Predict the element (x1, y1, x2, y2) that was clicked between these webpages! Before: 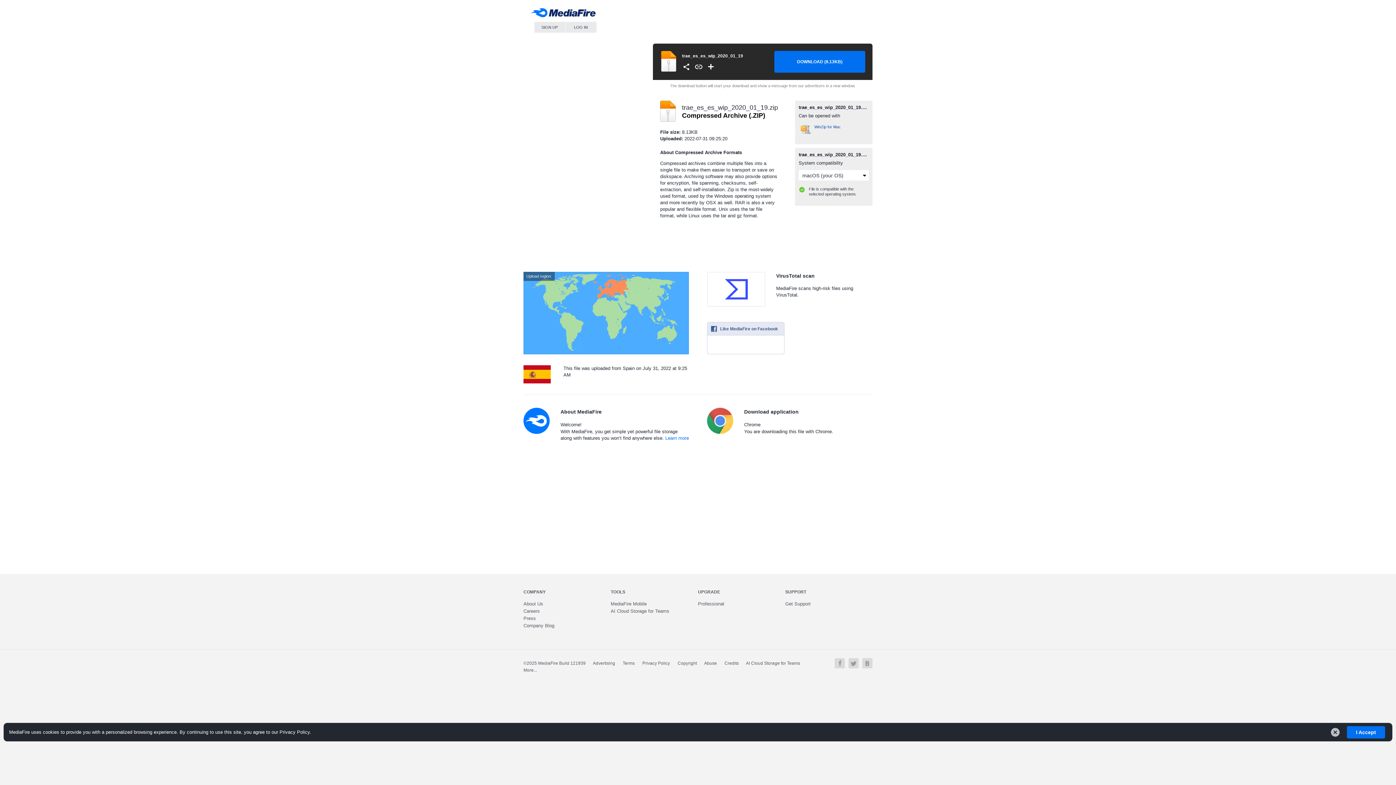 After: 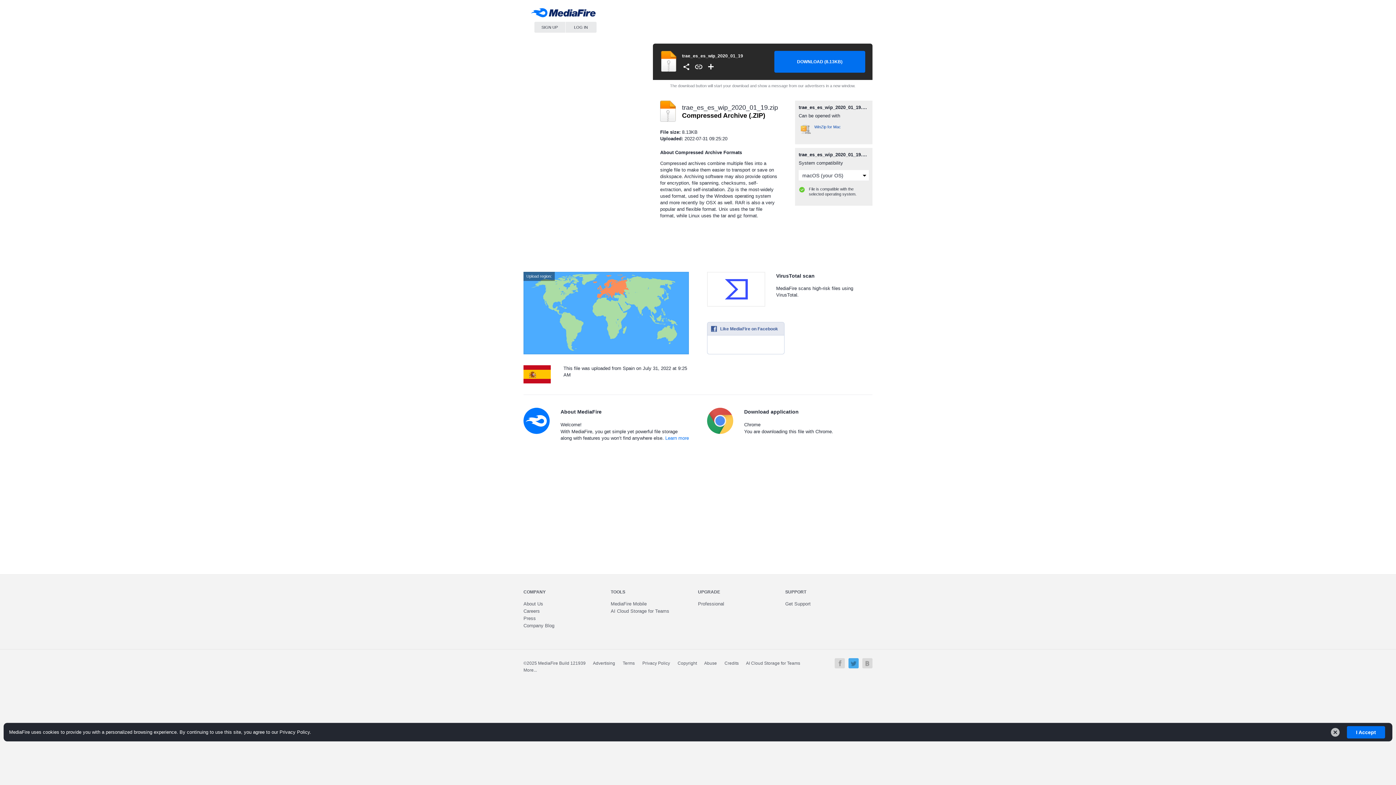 Action: bbox: (848, 658, 858, 668)